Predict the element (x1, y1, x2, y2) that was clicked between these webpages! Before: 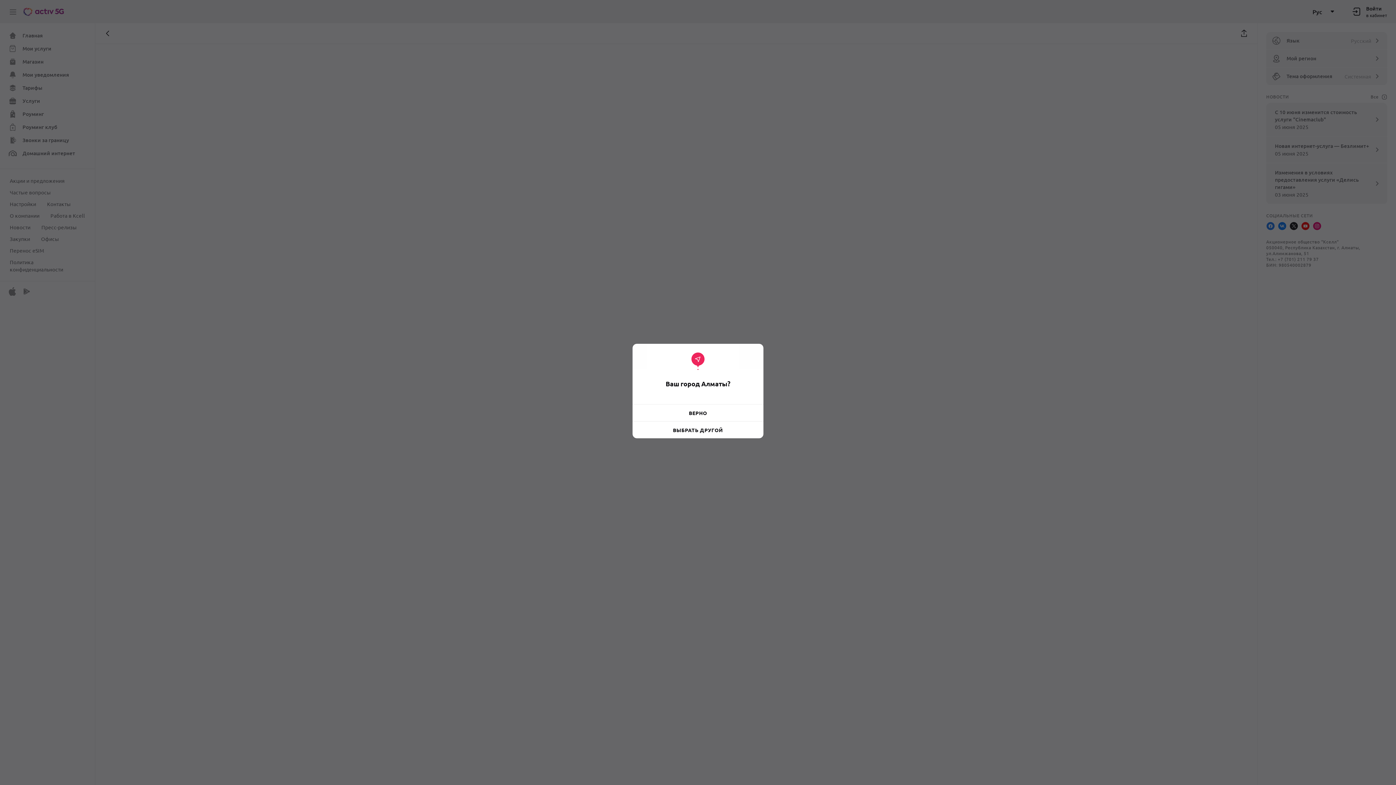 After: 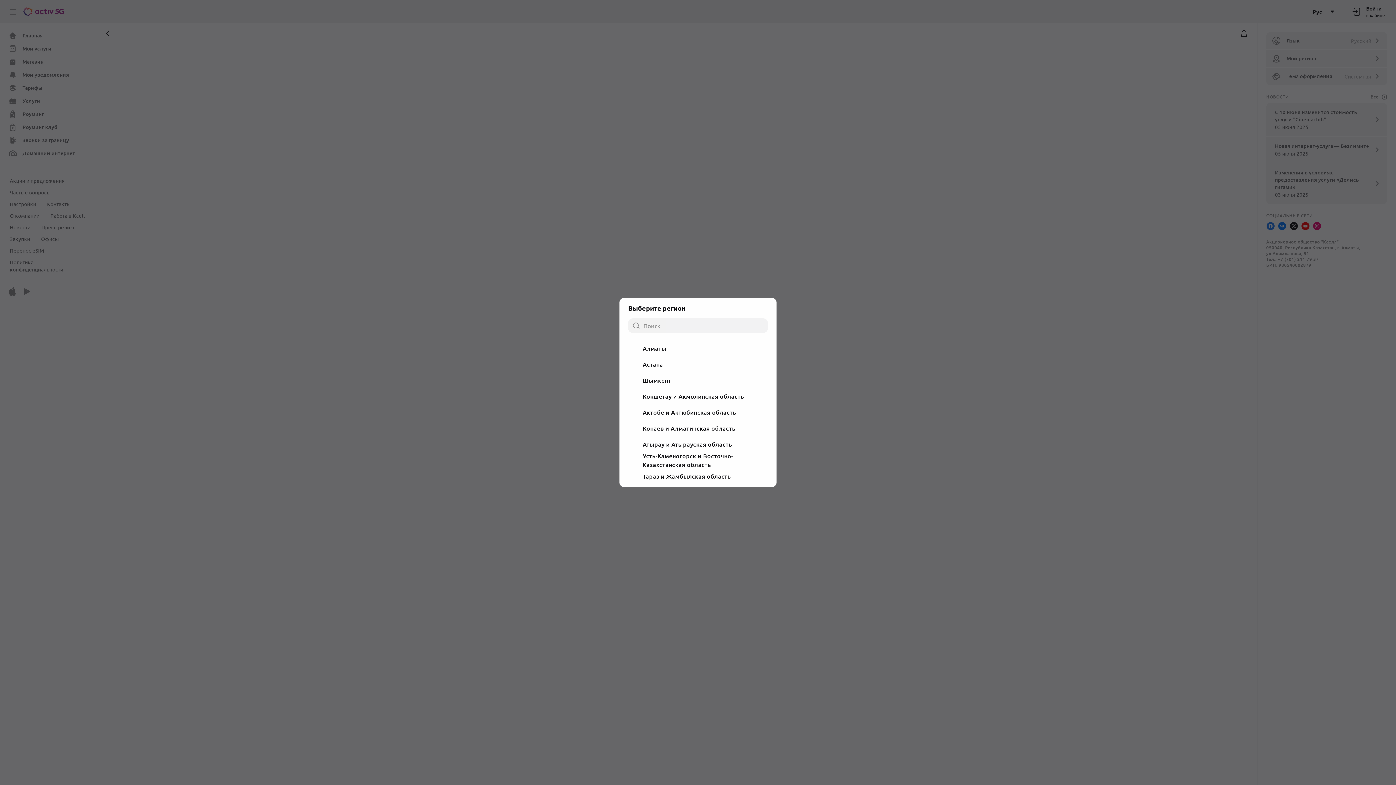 Action: bbox: (632, 426, 763, 434) label: ВЫБРАТЬ ДРУГОЙ